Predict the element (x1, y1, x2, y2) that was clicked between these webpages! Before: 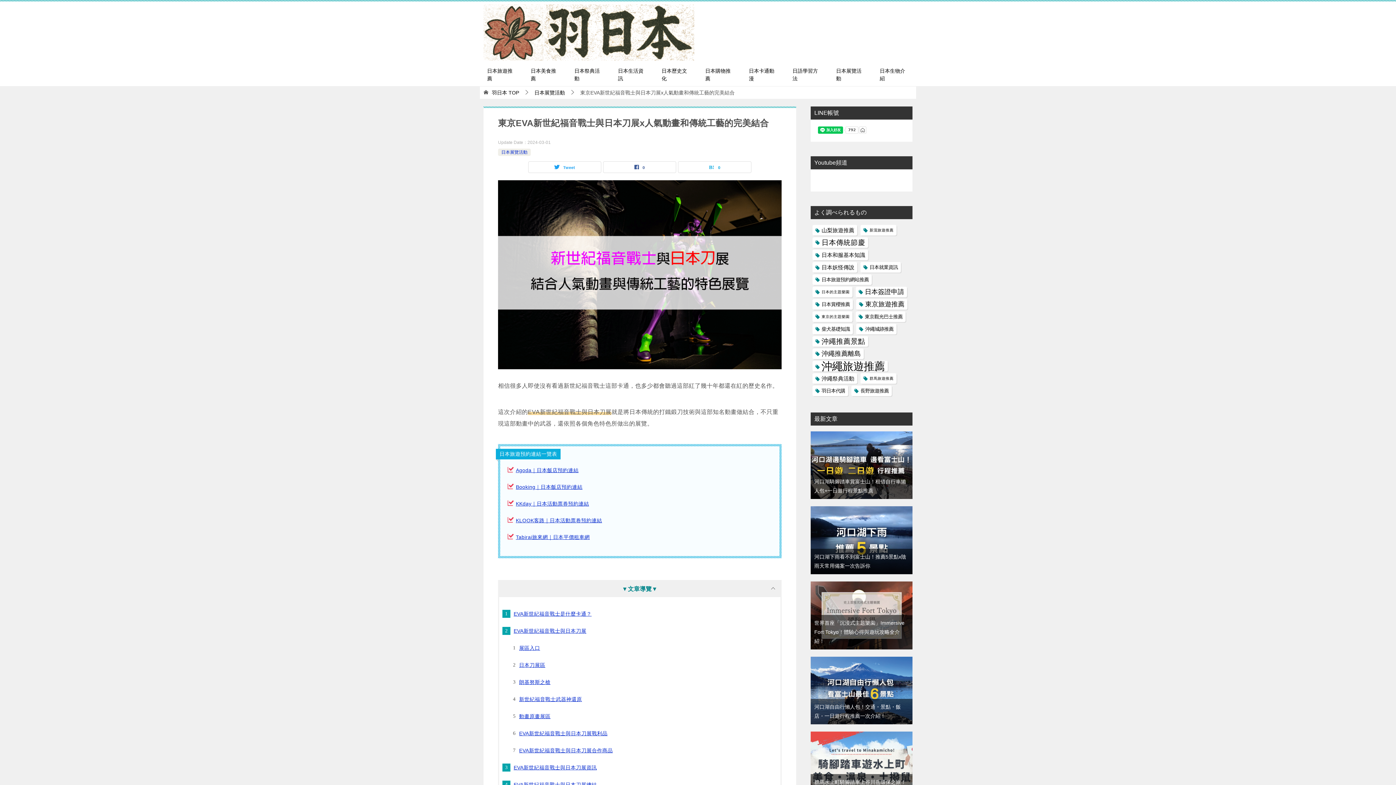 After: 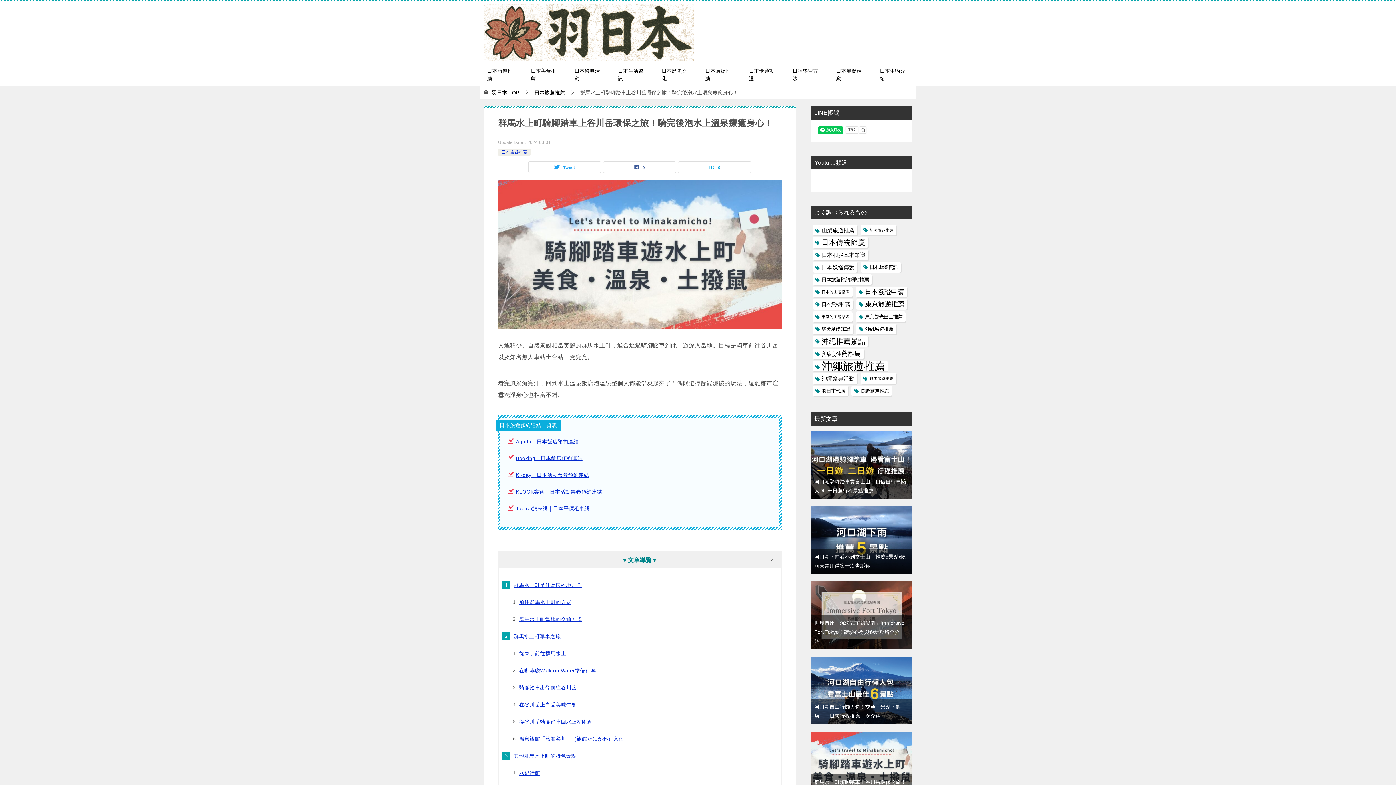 Action: bbox: (810, 733, 912, 739)